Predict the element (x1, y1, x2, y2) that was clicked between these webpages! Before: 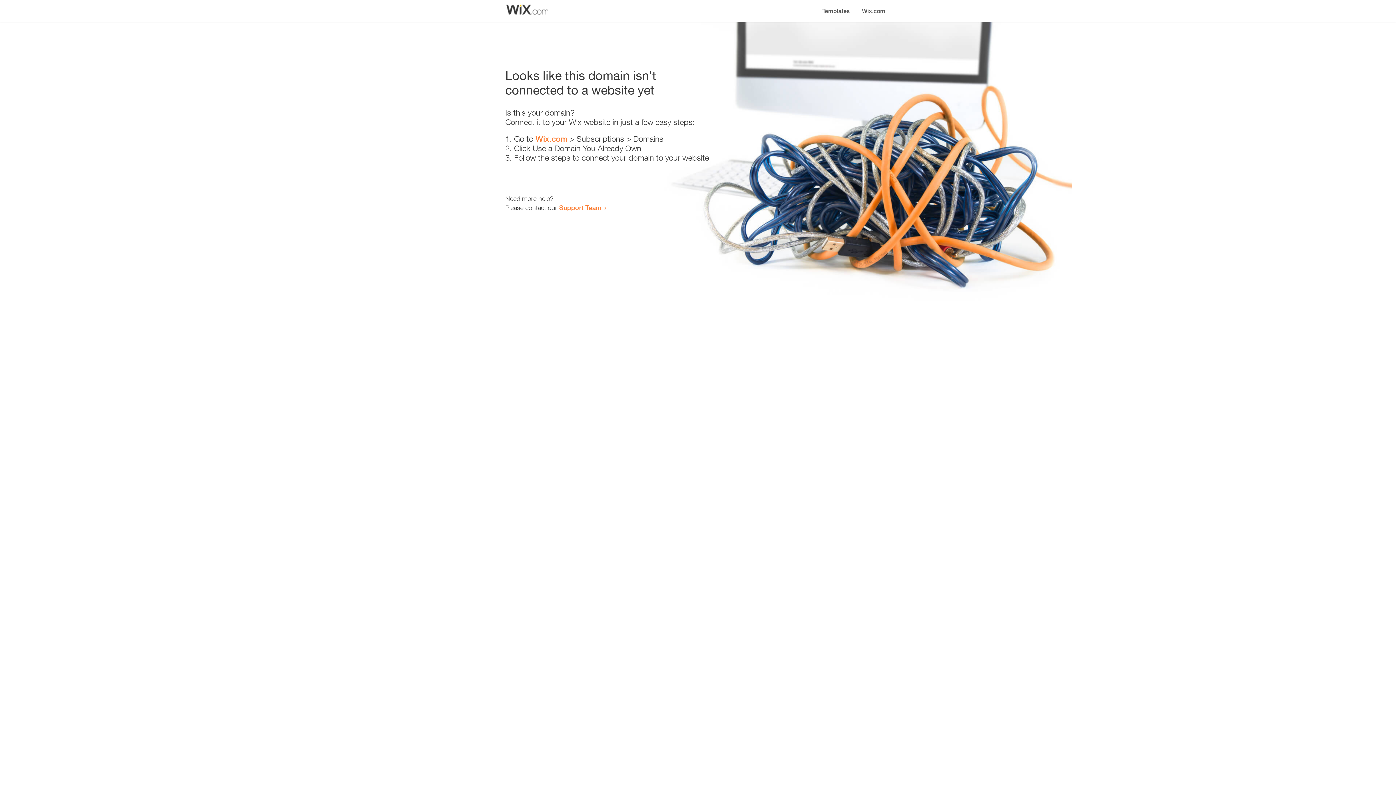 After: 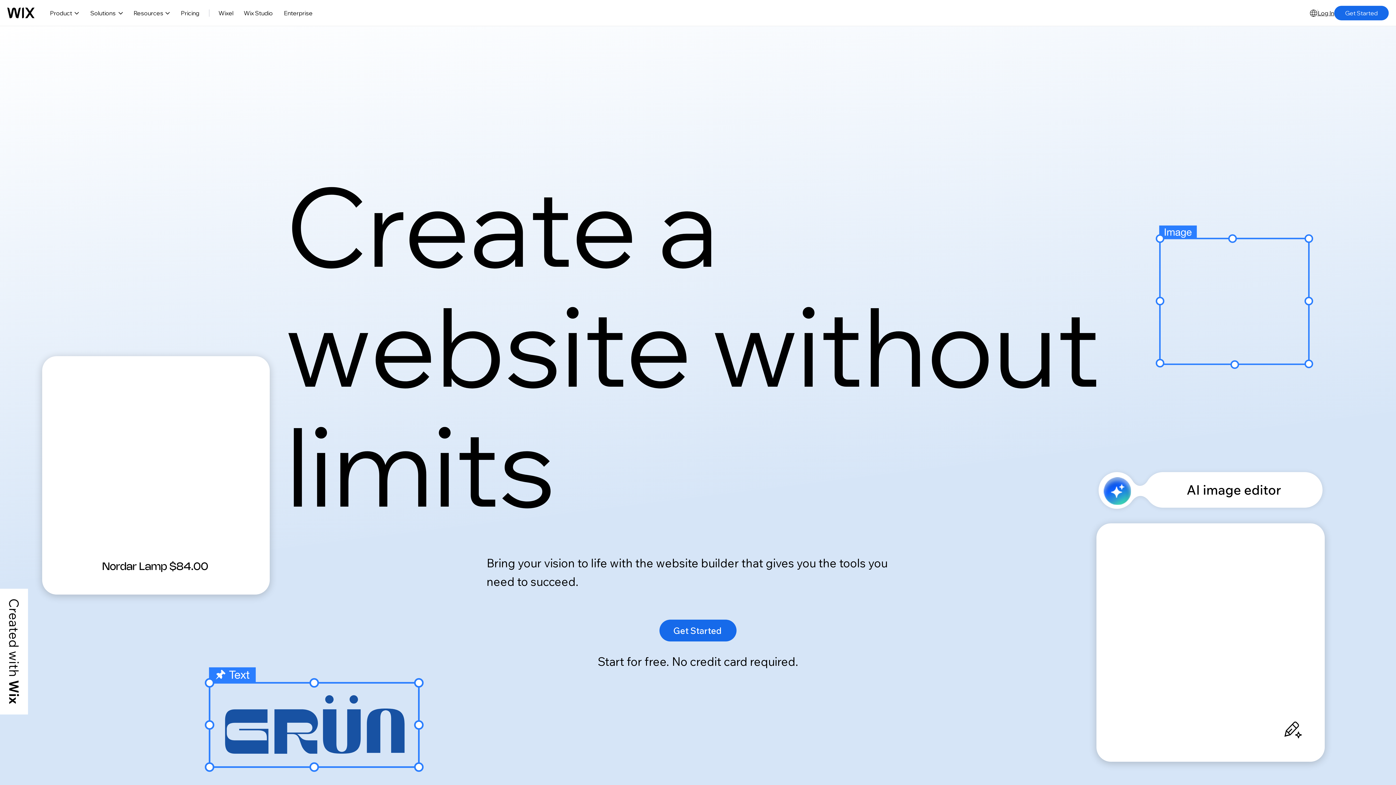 Action: label: Wix.com bbox: (535, 134, 567, 143)